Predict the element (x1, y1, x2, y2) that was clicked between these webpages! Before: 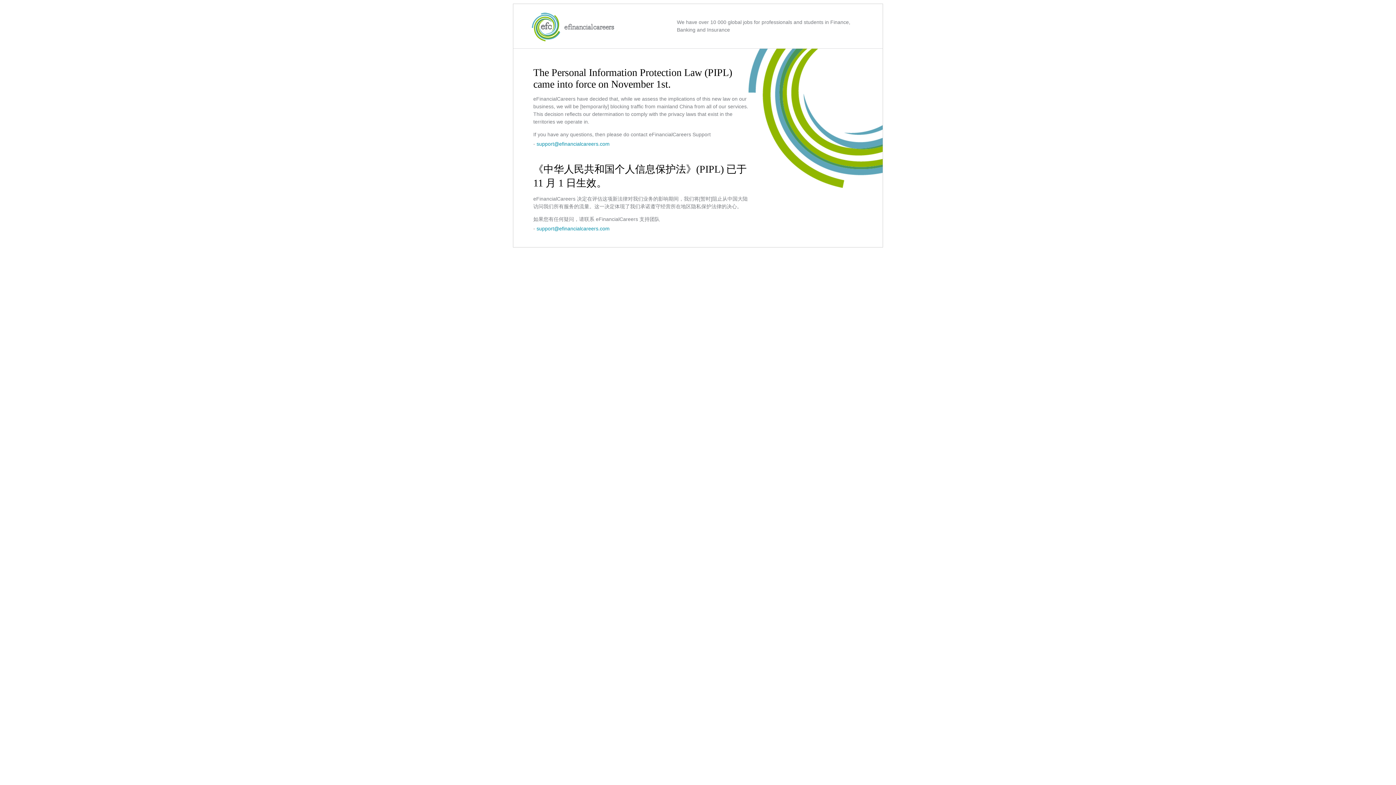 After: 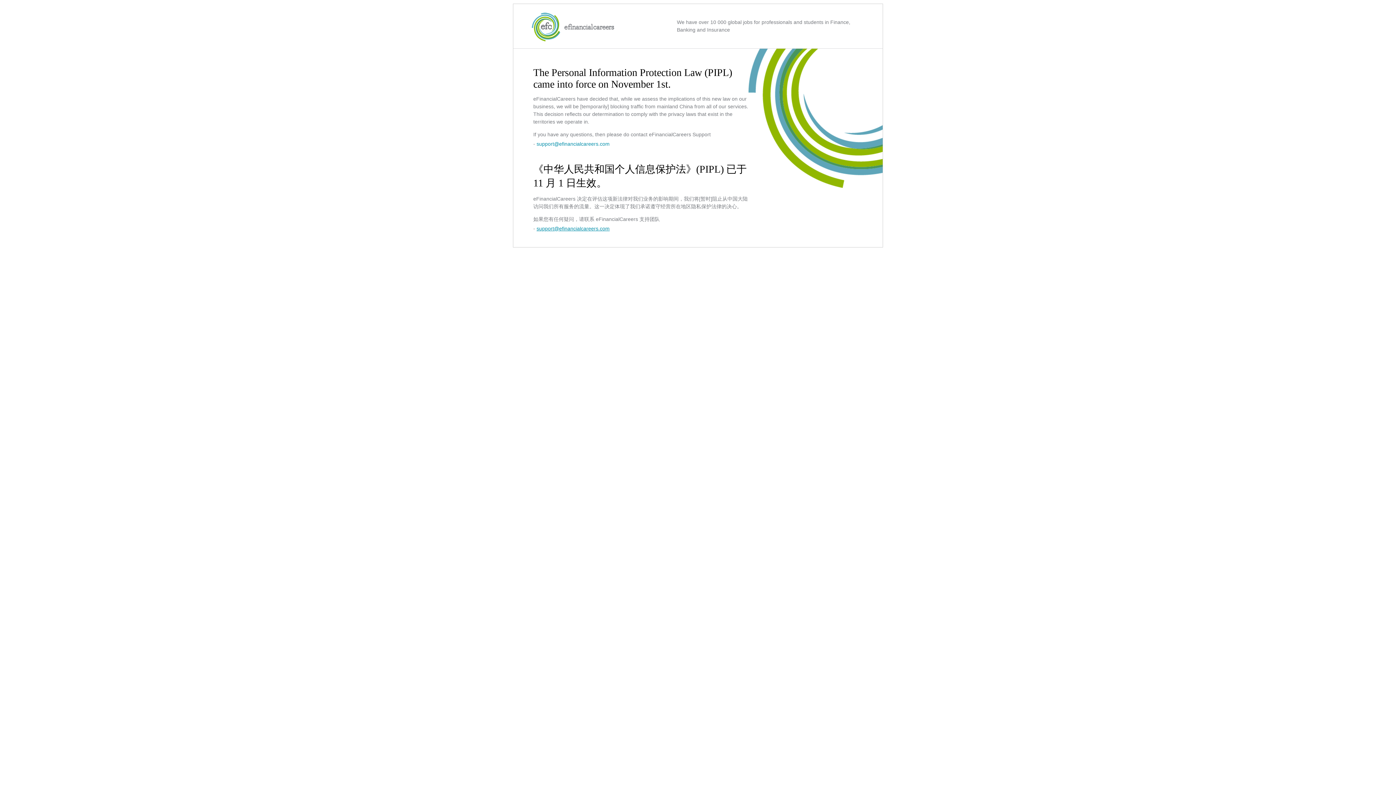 Action: label: support@efinancialcareers.com bbox: (536, 225, 609, 231)